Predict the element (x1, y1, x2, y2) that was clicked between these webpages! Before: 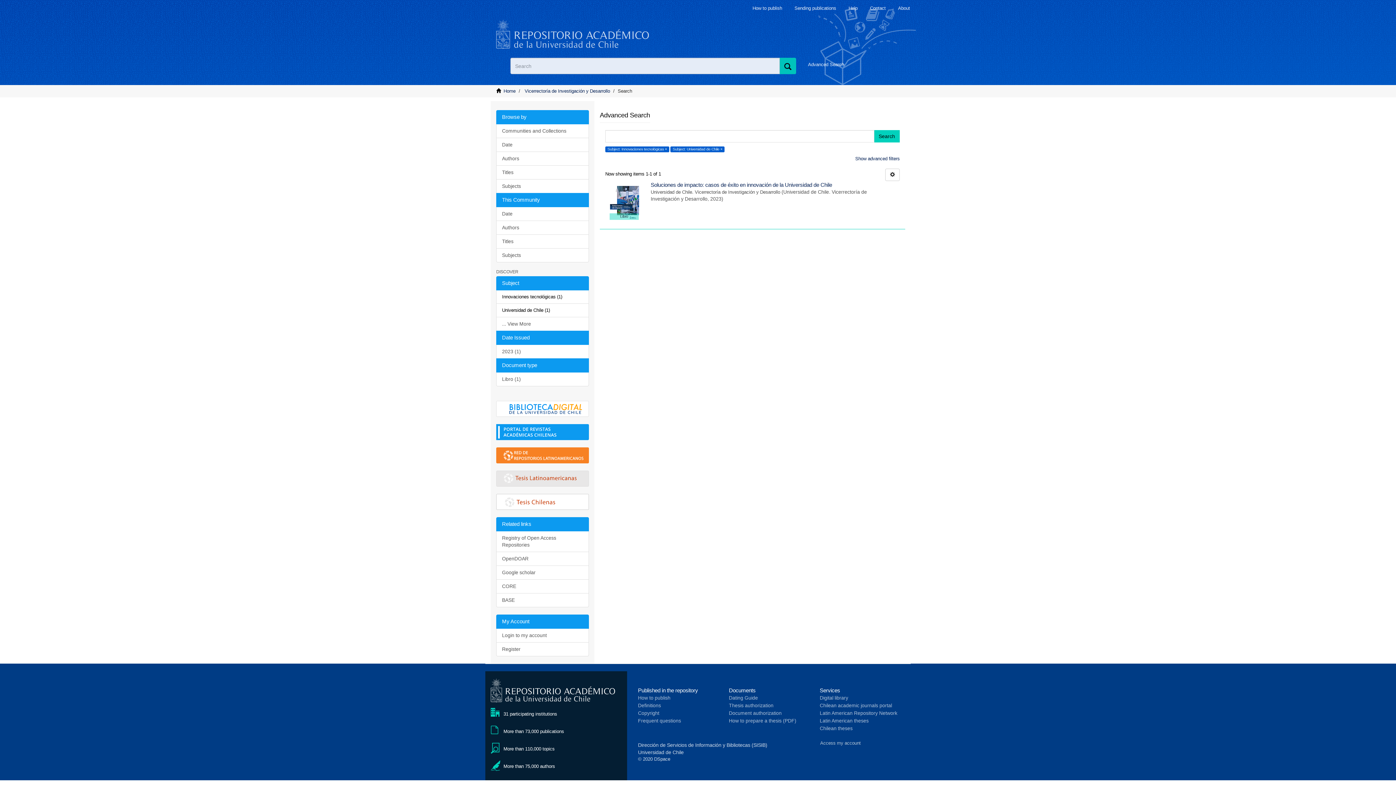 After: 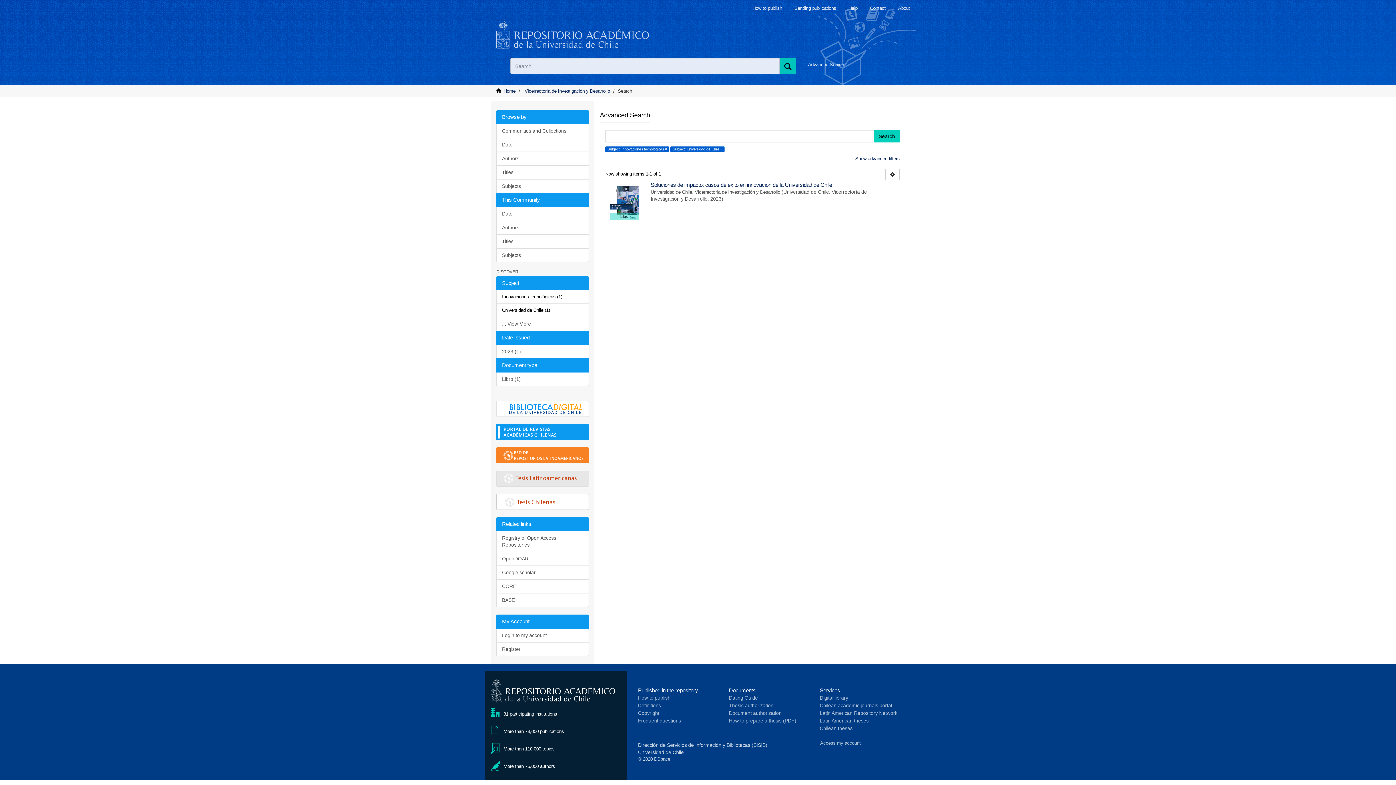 Action: label: Date Issued bbox: (496, 330, 589, 345)